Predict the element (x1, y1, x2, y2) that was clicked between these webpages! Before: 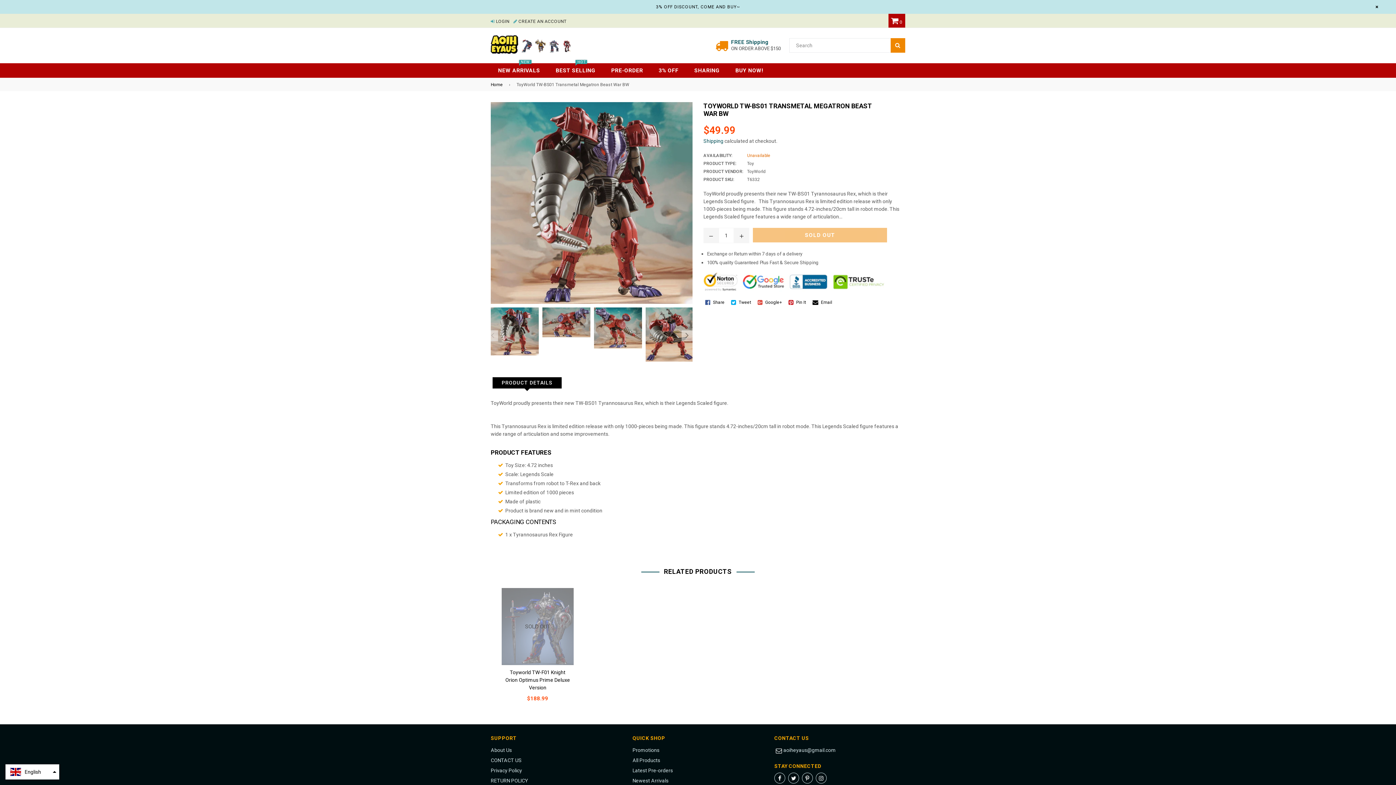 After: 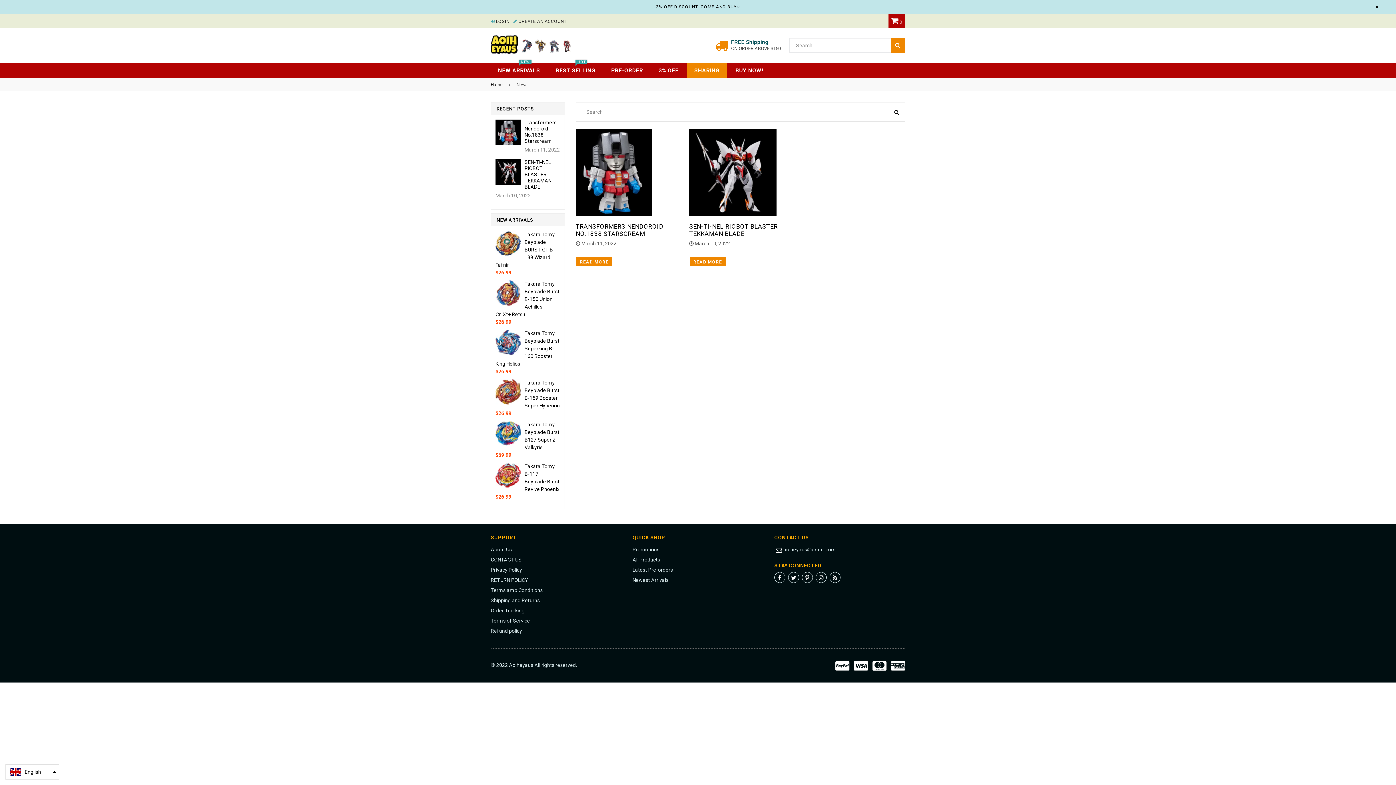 Action: bbox: (687, 63, 727, 77) label: SHARING